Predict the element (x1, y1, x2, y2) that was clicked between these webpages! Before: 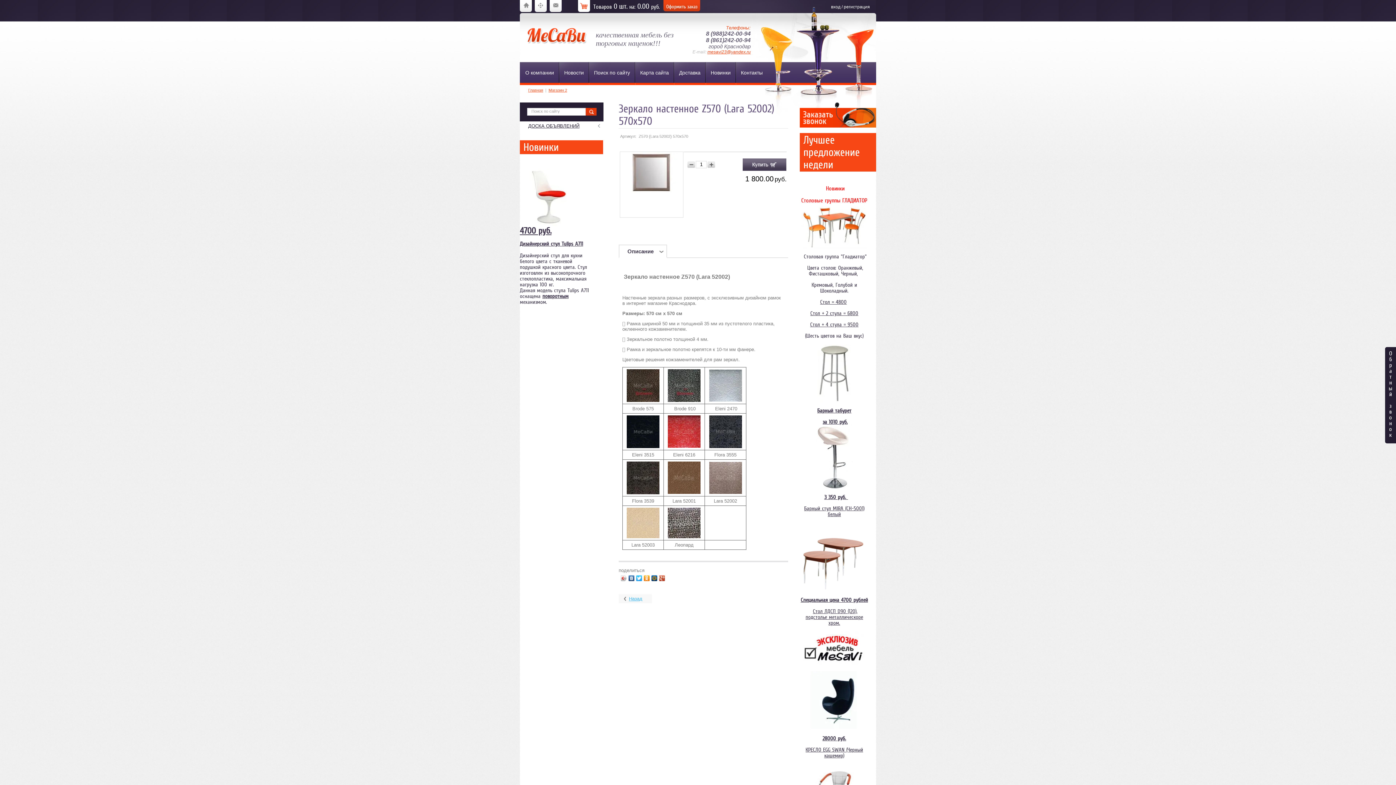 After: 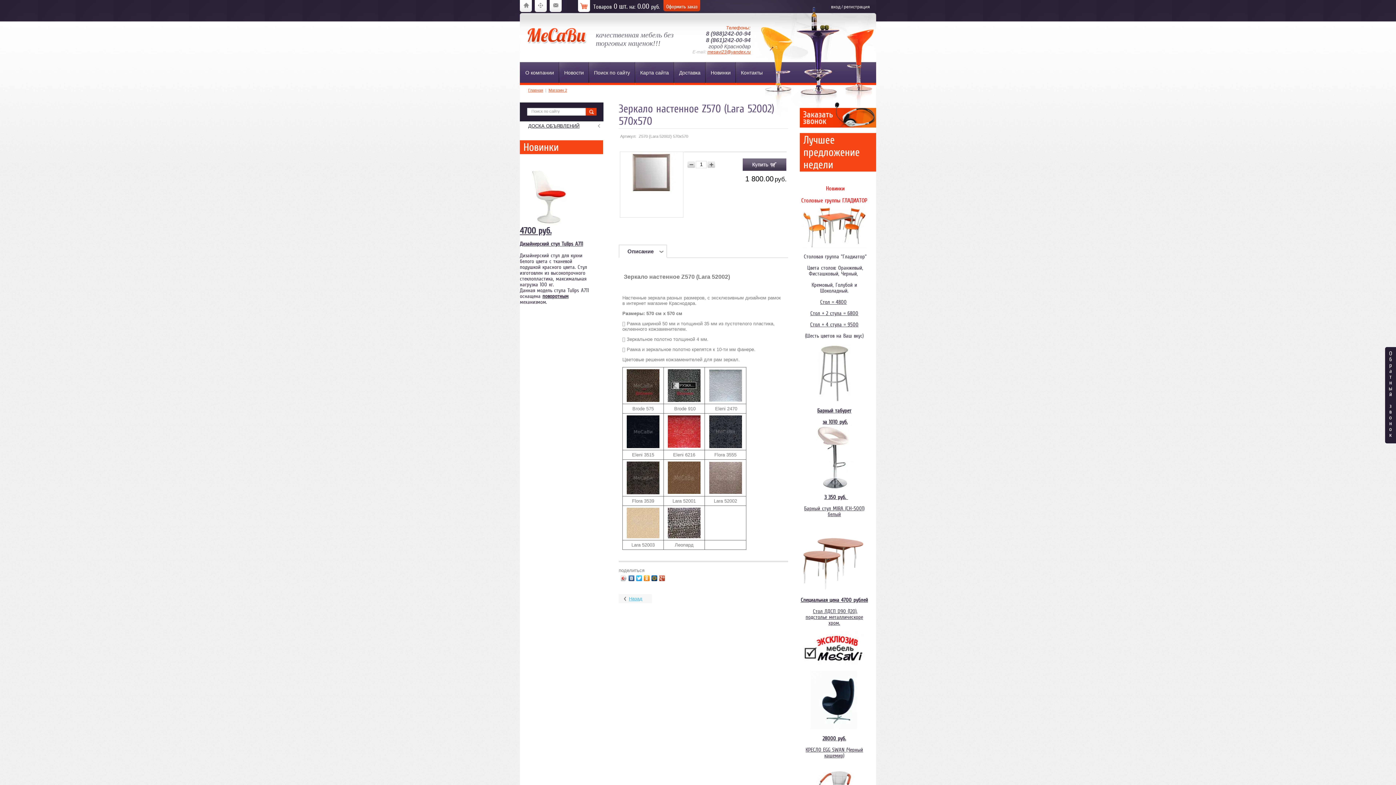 Action: bbox: (668, 397, 700, 403)